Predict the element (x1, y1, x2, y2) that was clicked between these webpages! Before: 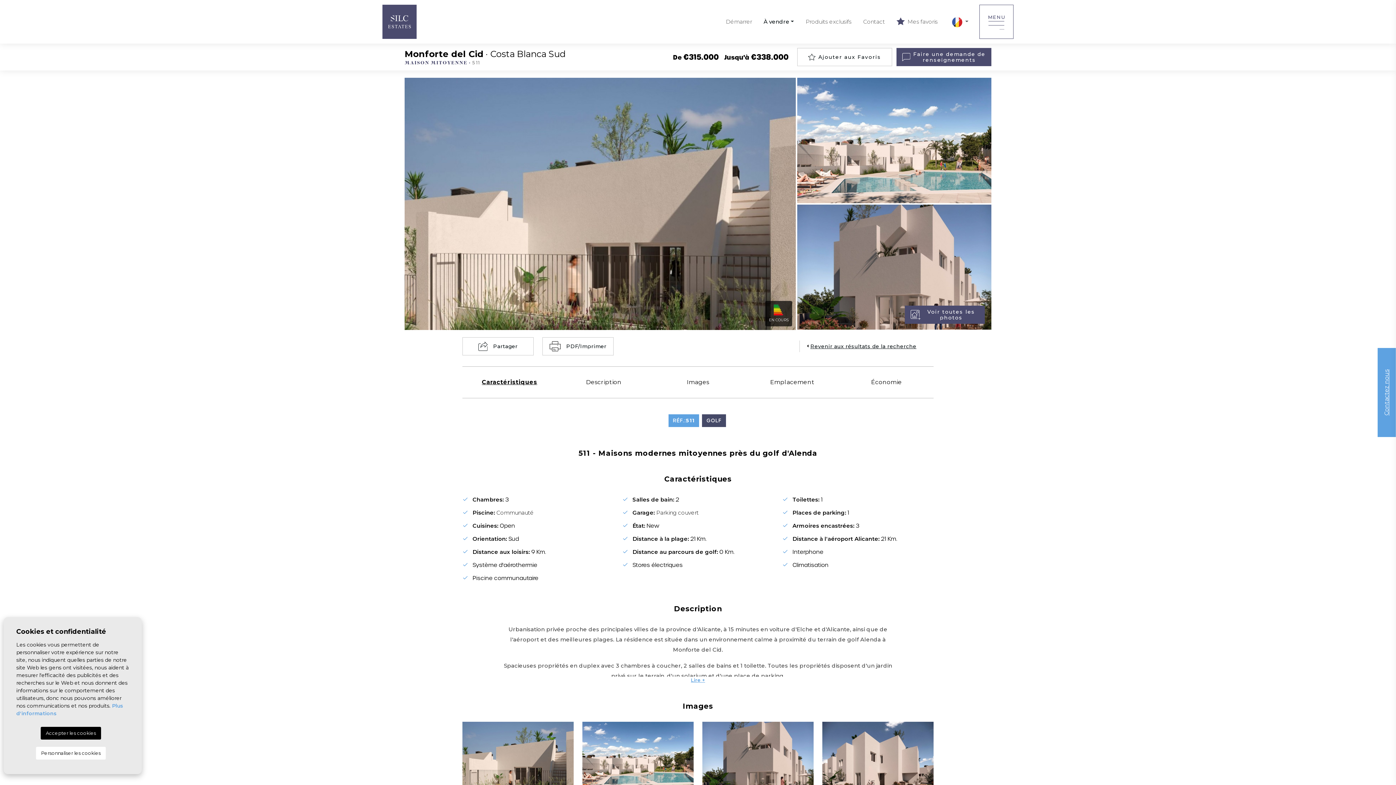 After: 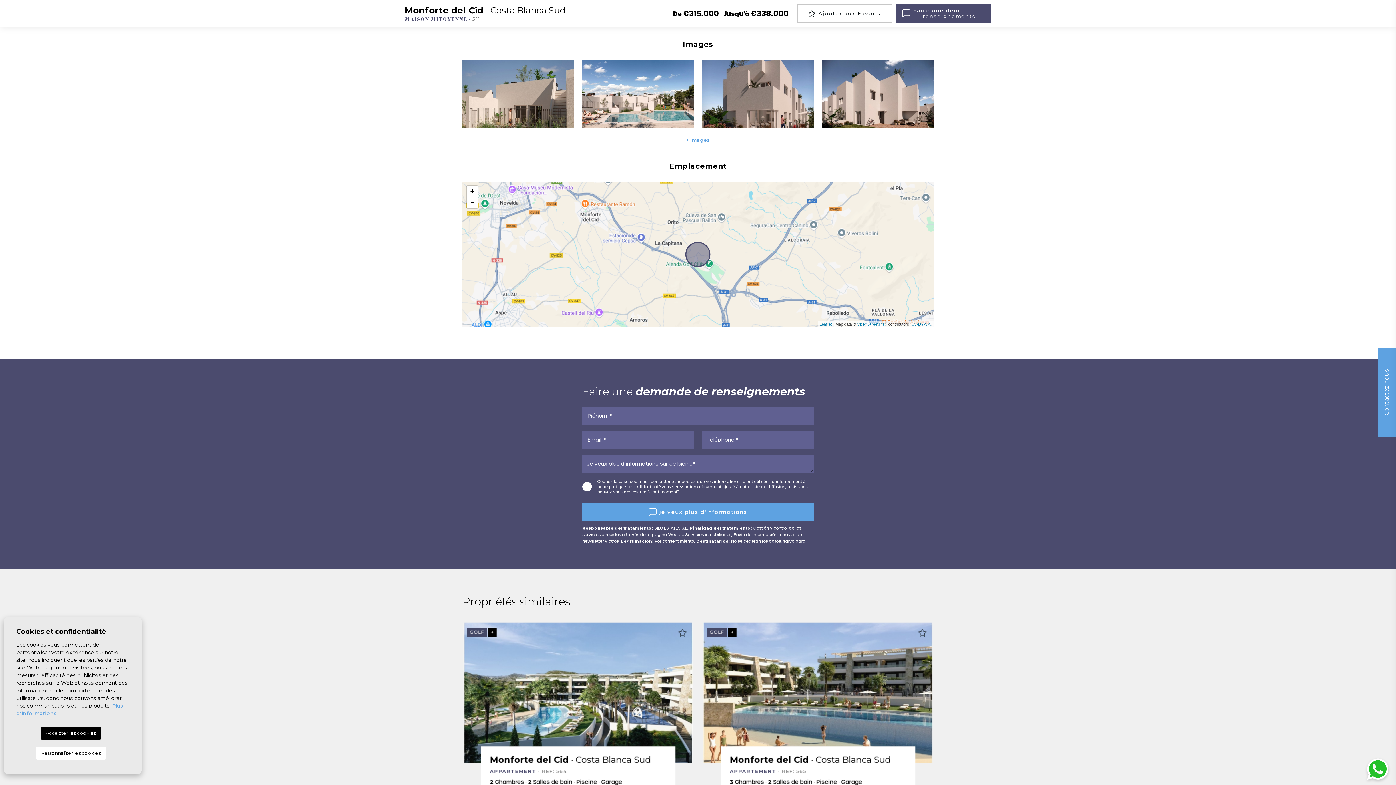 Action: label: Voir toutes les photos bbox: (905, 305, 985, 324)